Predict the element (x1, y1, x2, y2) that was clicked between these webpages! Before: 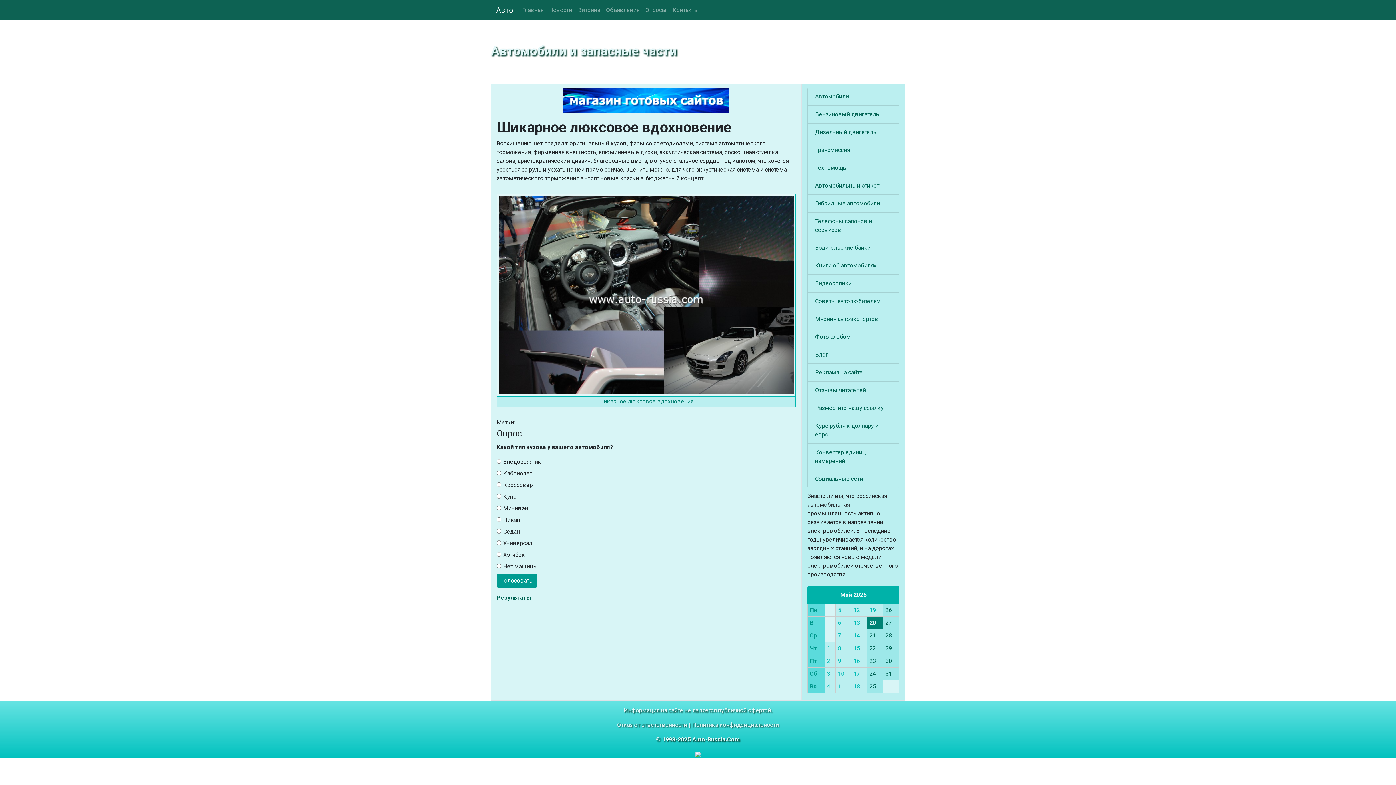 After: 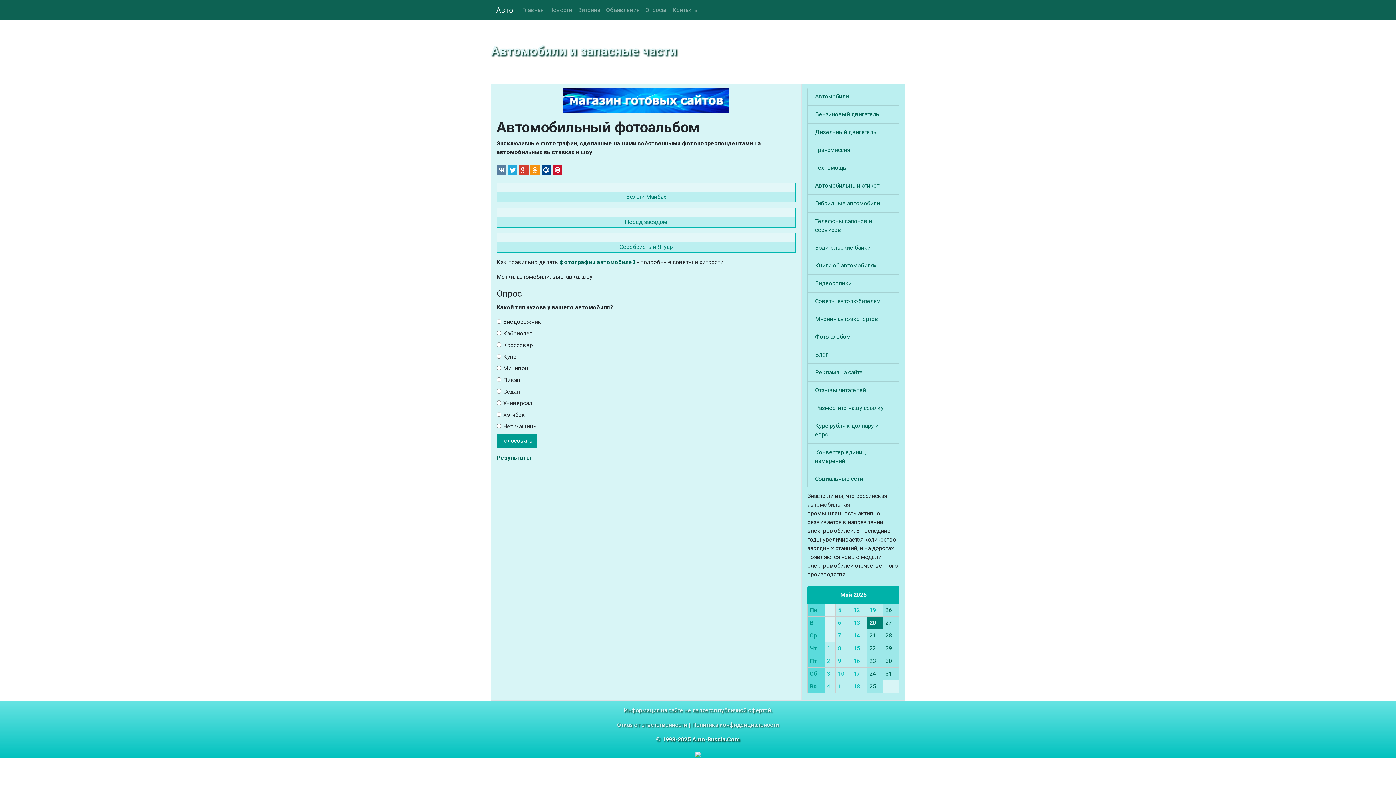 Action: bbox: (815, 332, 892, 341) label: Фото альбом